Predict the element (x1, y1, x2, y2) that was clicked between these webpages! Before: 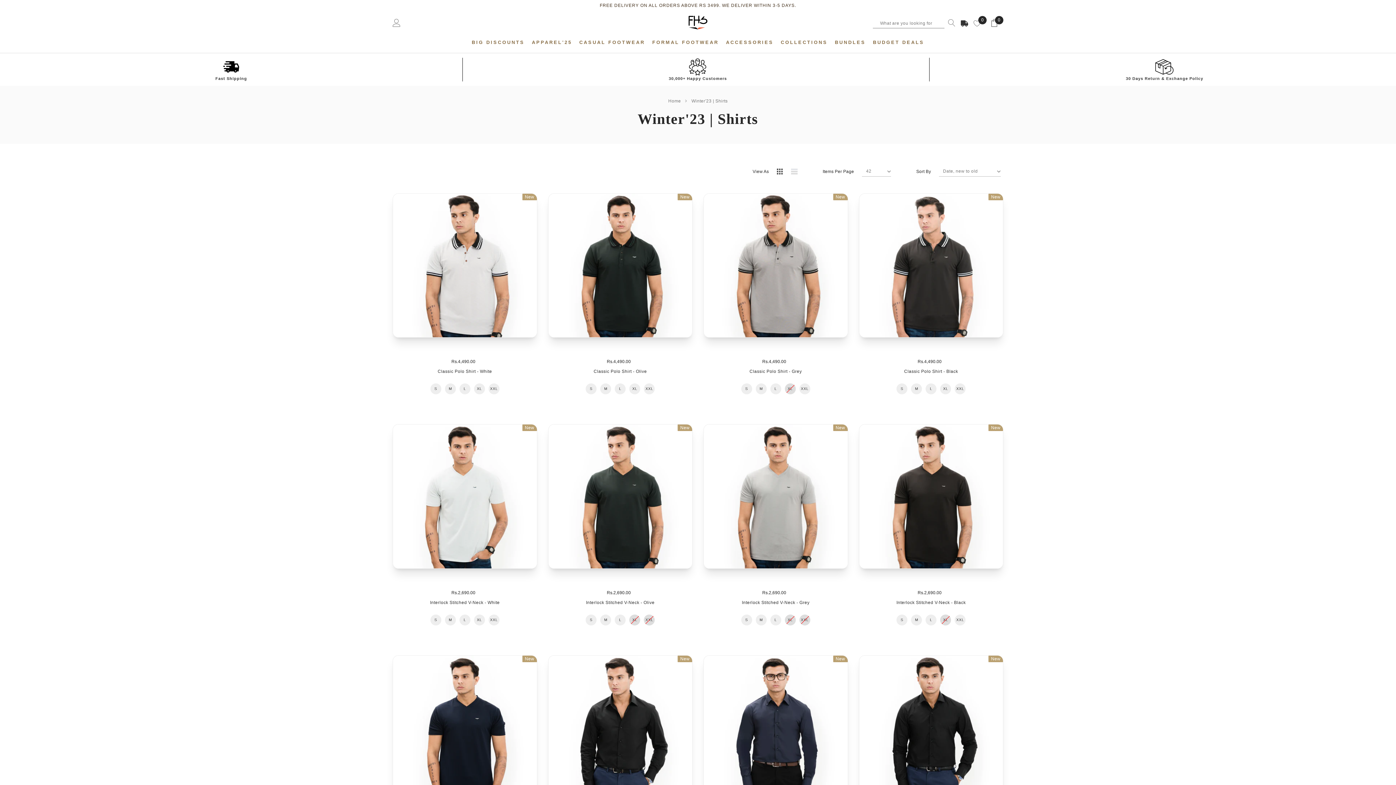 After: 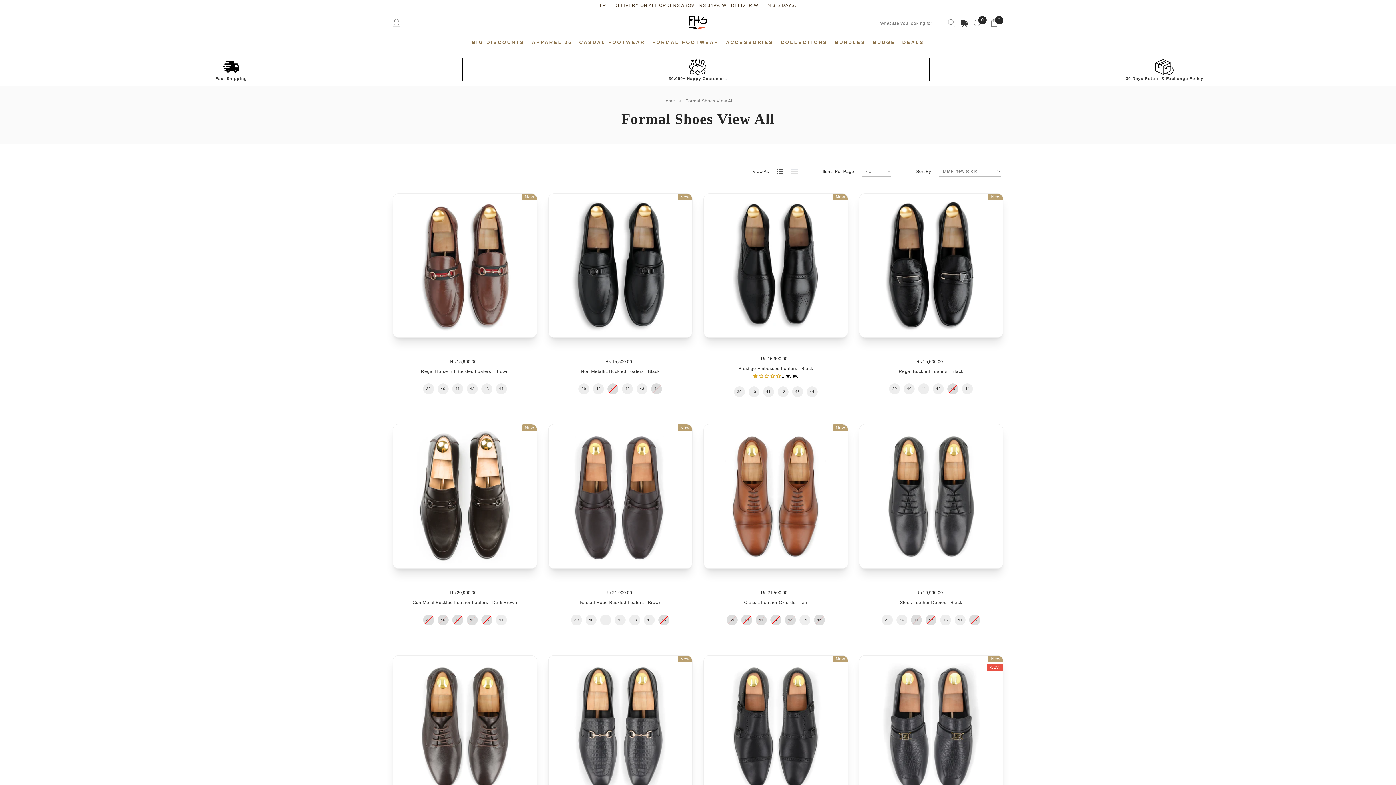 Action: bbox: (652, 33, 718, 52) label: FORMAL FOOTWEAR